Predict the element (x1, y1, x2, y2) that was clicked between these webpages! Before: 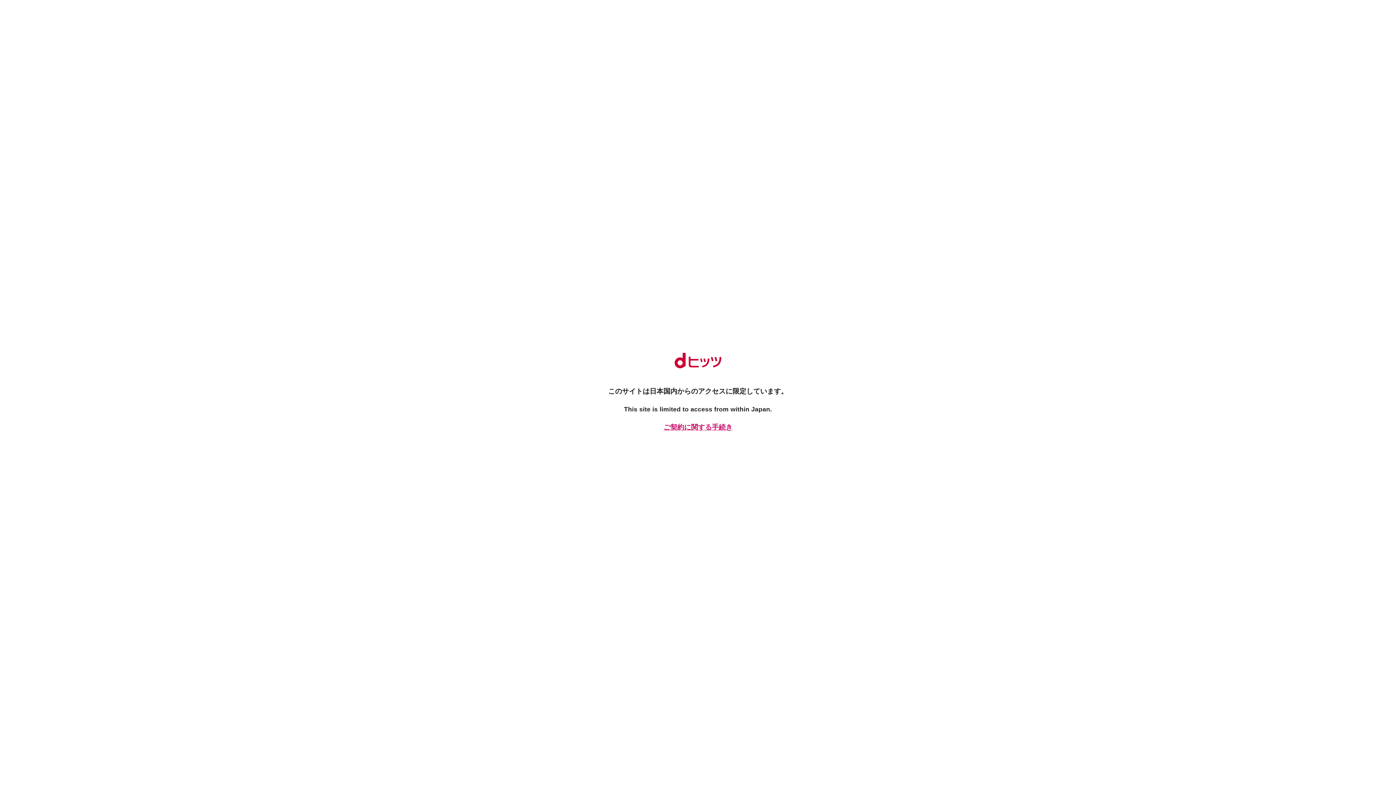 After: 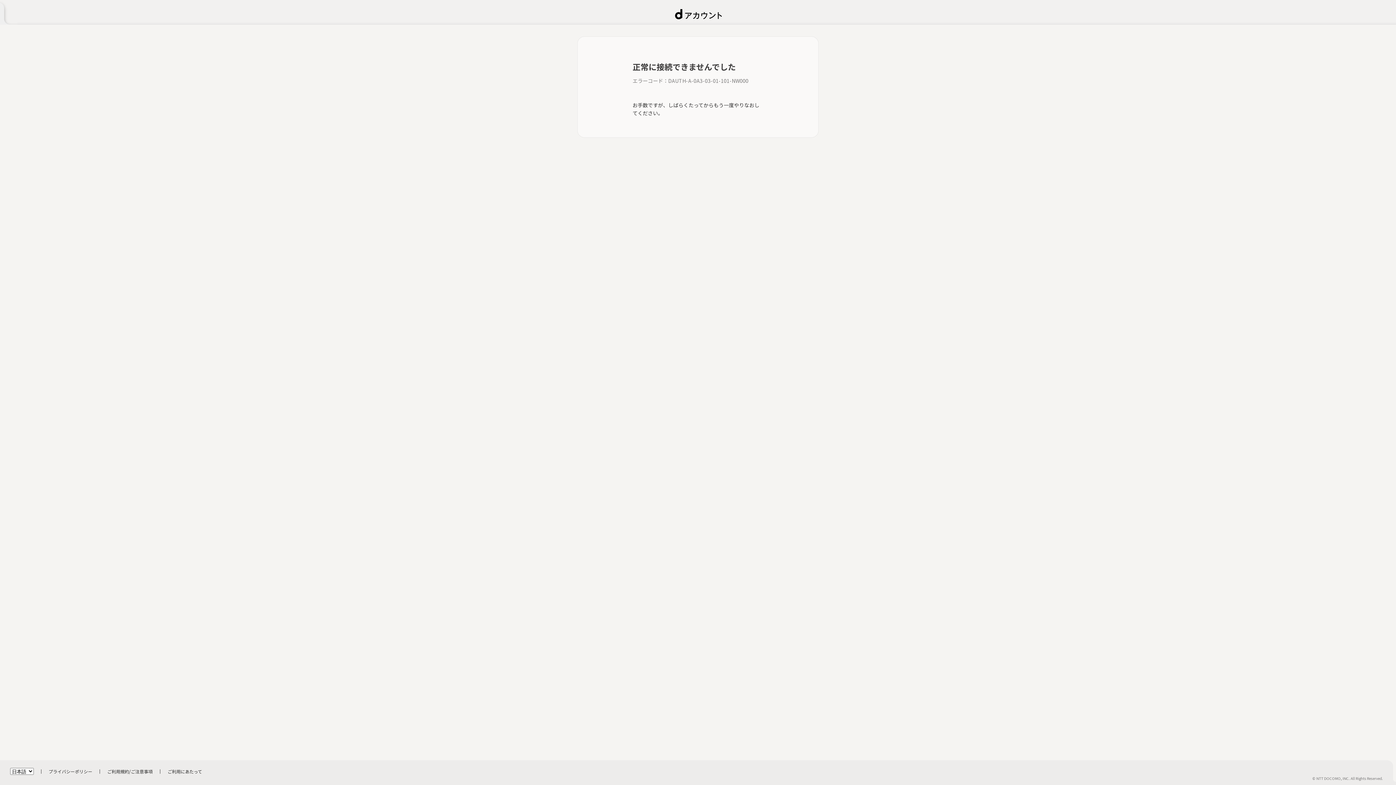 Action: bbox: (661, 422, 734, 432) label: ご契約に関する手続き